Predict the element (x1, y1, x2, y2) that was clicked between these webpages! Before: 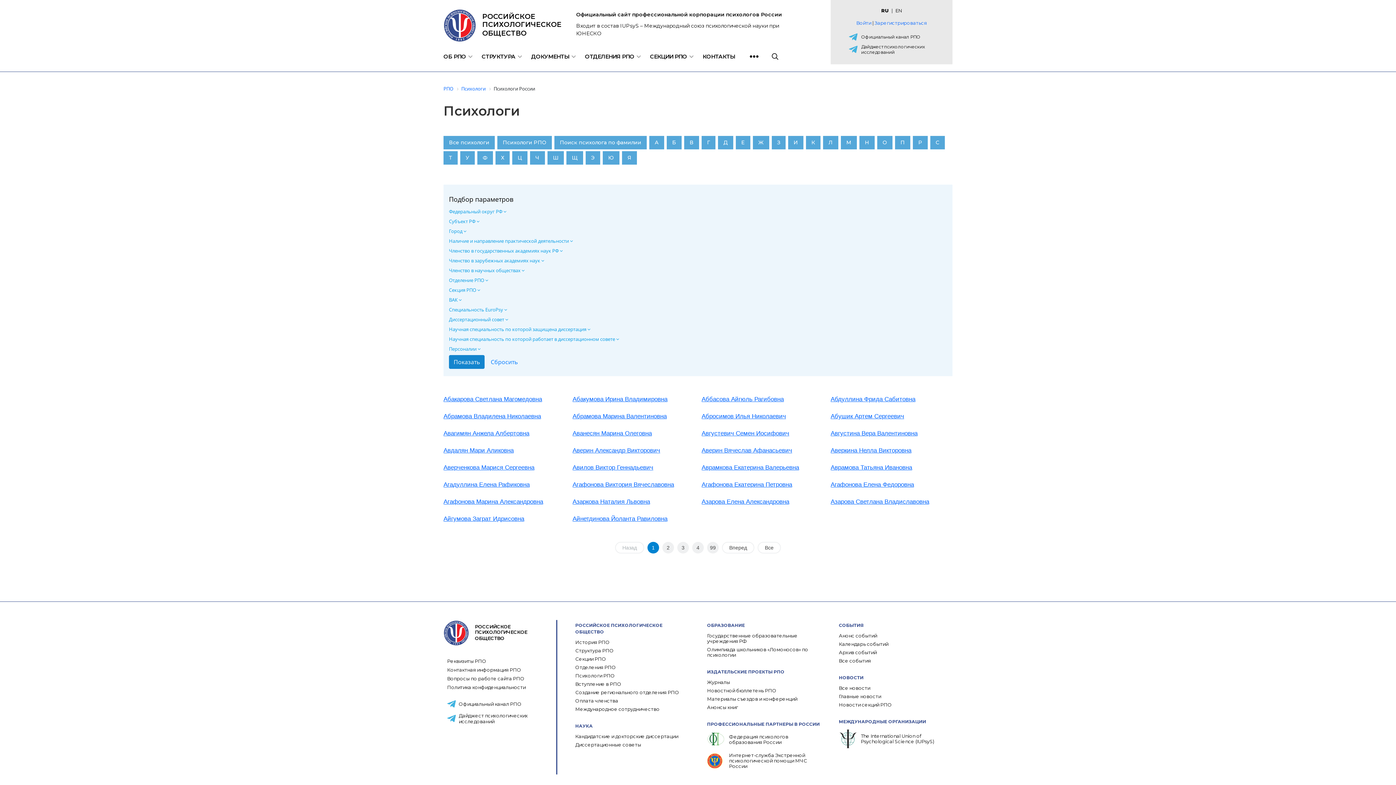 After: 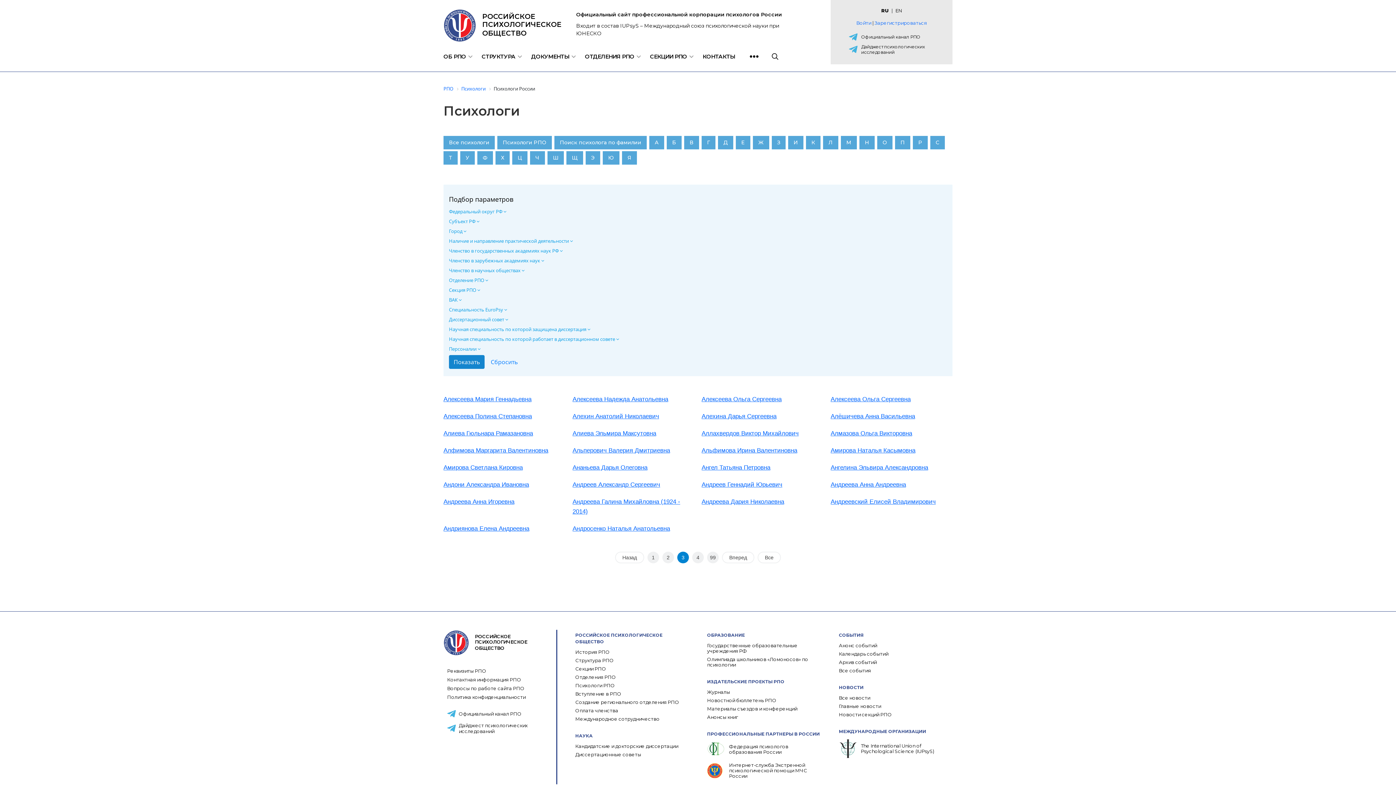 Action: label: 3 bbox: (677, 542, 689, 553)